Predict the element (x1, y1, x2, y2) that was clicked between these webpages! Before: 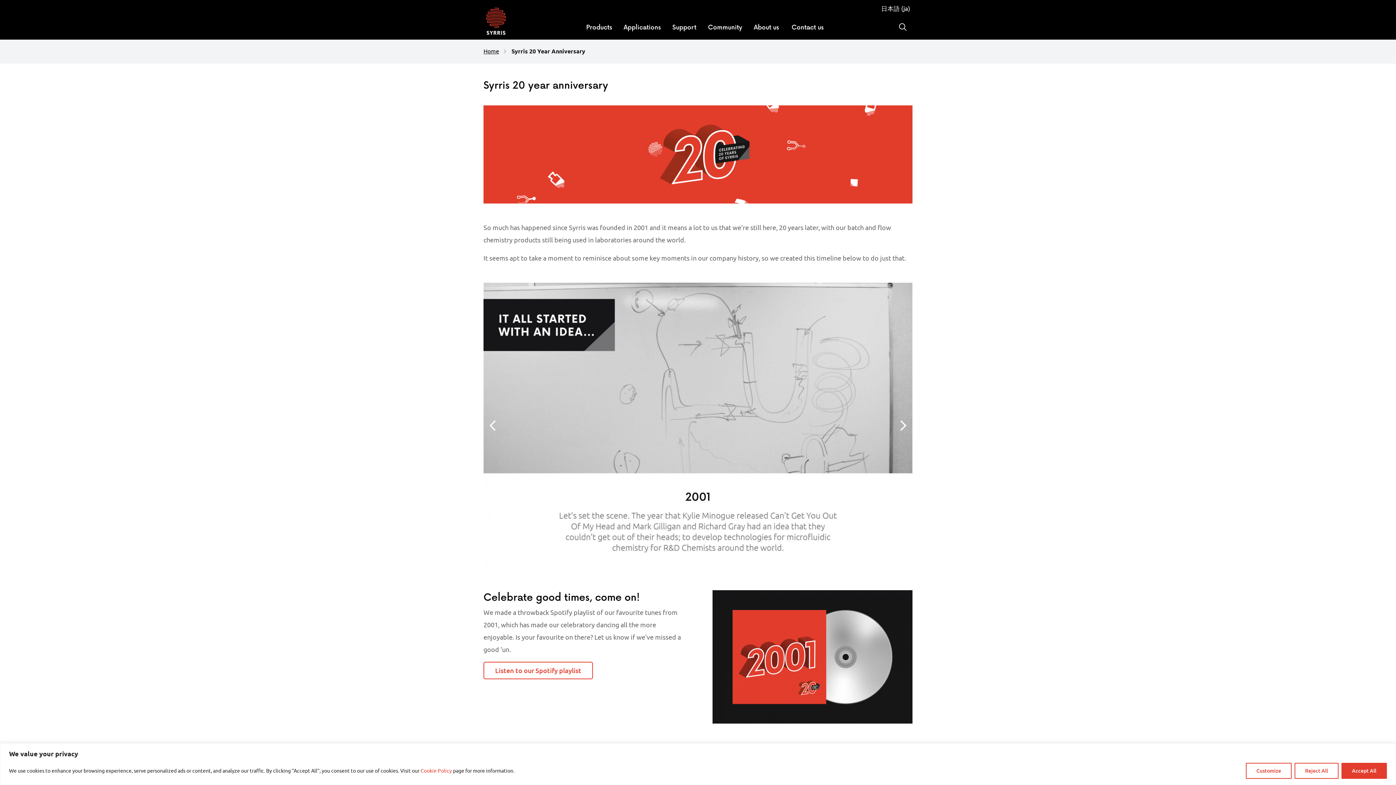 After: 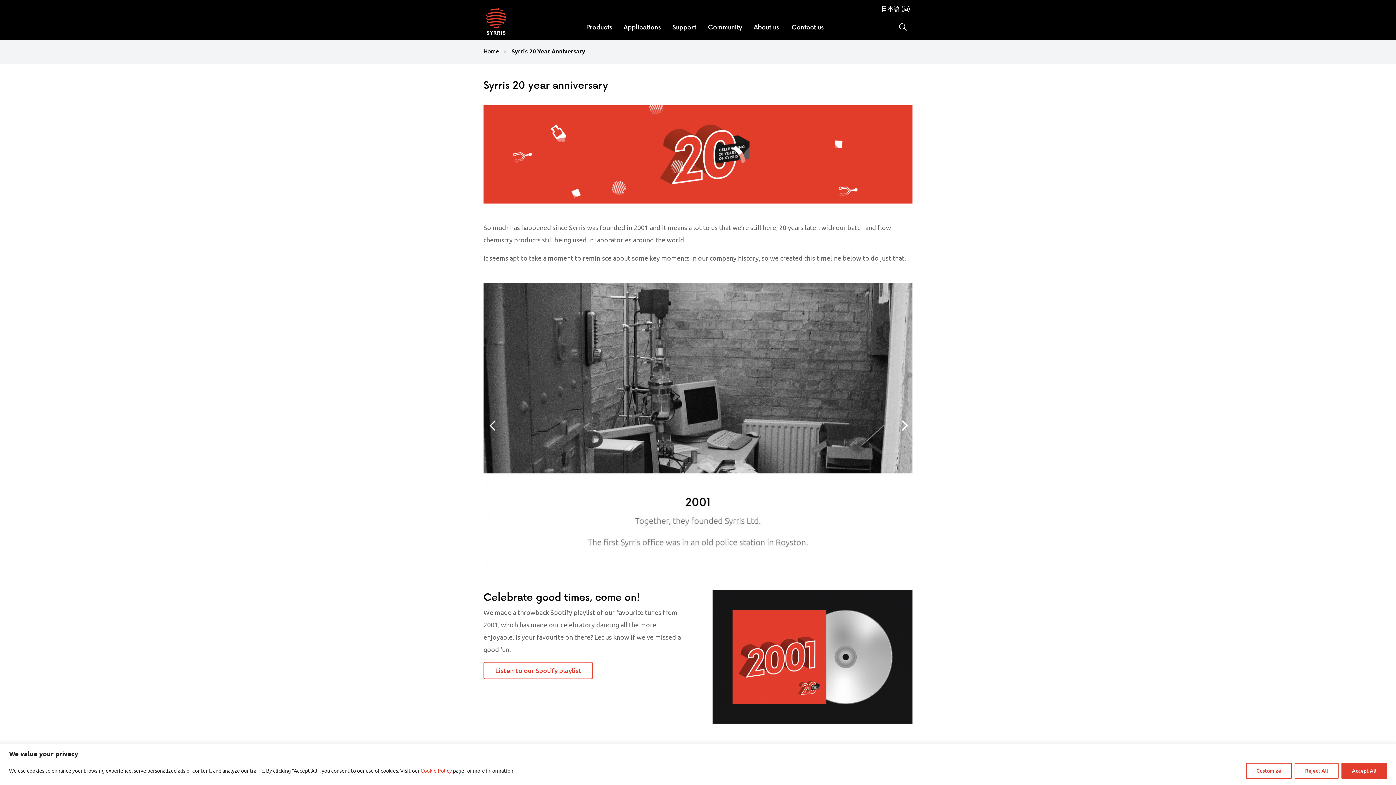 Action: label: Next bbox: (894, 416, 912, 434)